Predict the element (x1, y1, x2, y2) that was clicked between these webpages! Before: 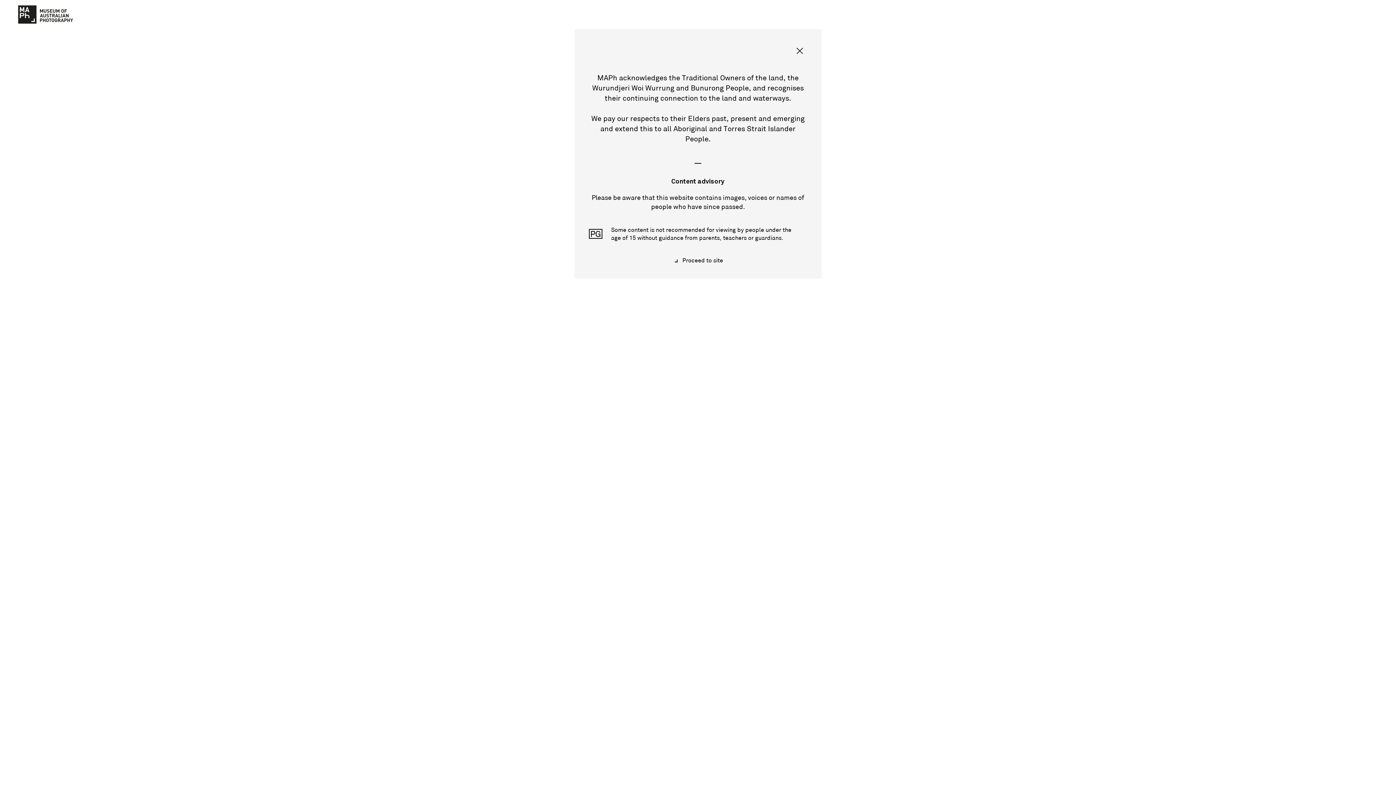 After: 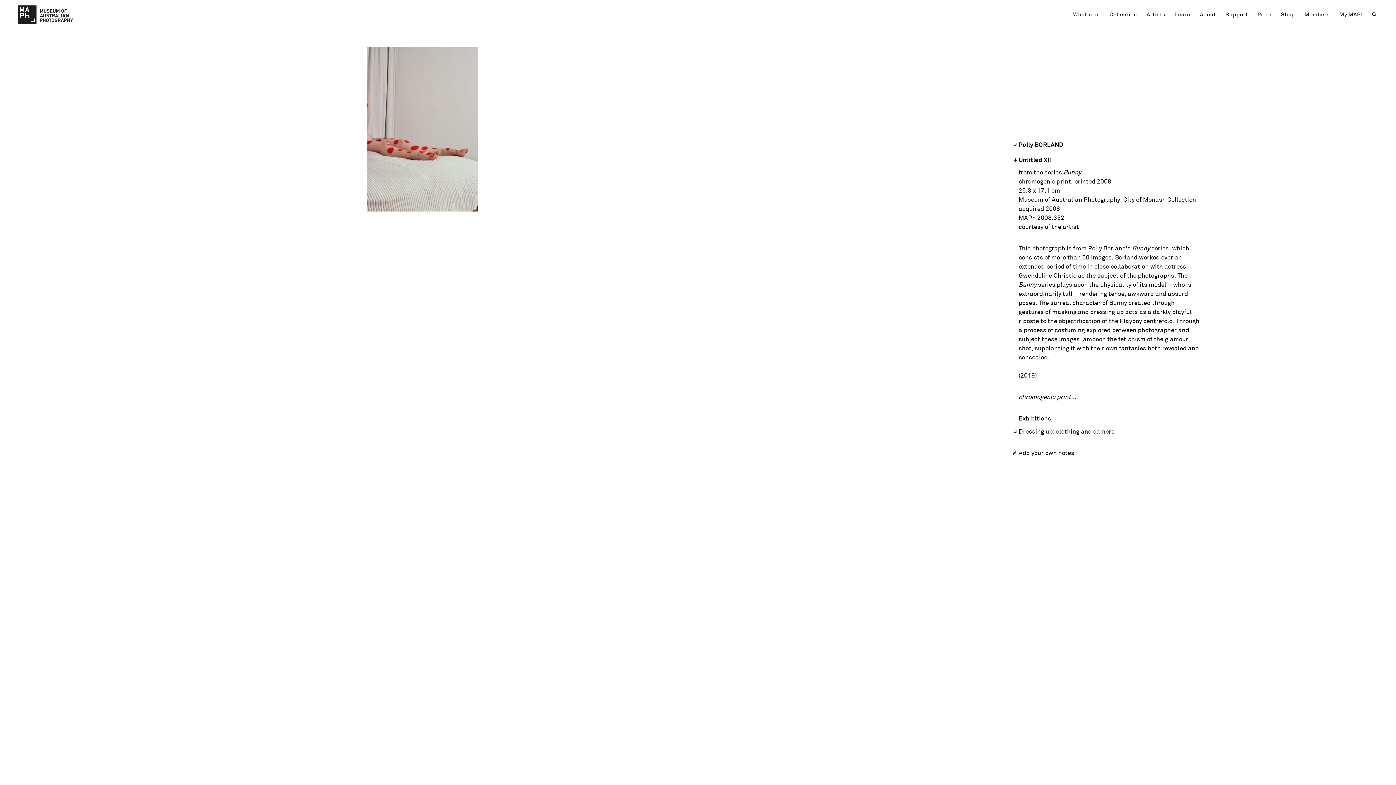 Action: label:  Proceed to site bbox: (673, 256, 723, 264)